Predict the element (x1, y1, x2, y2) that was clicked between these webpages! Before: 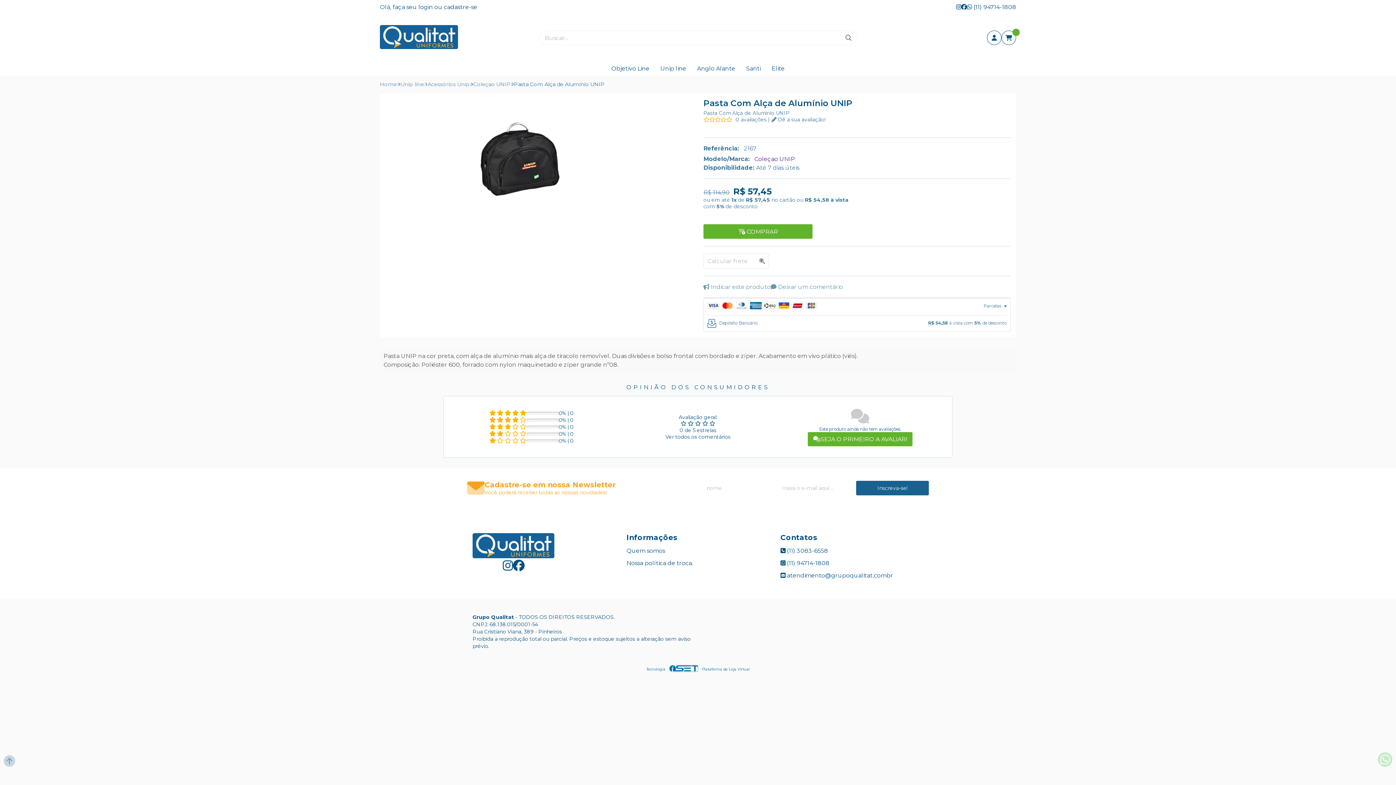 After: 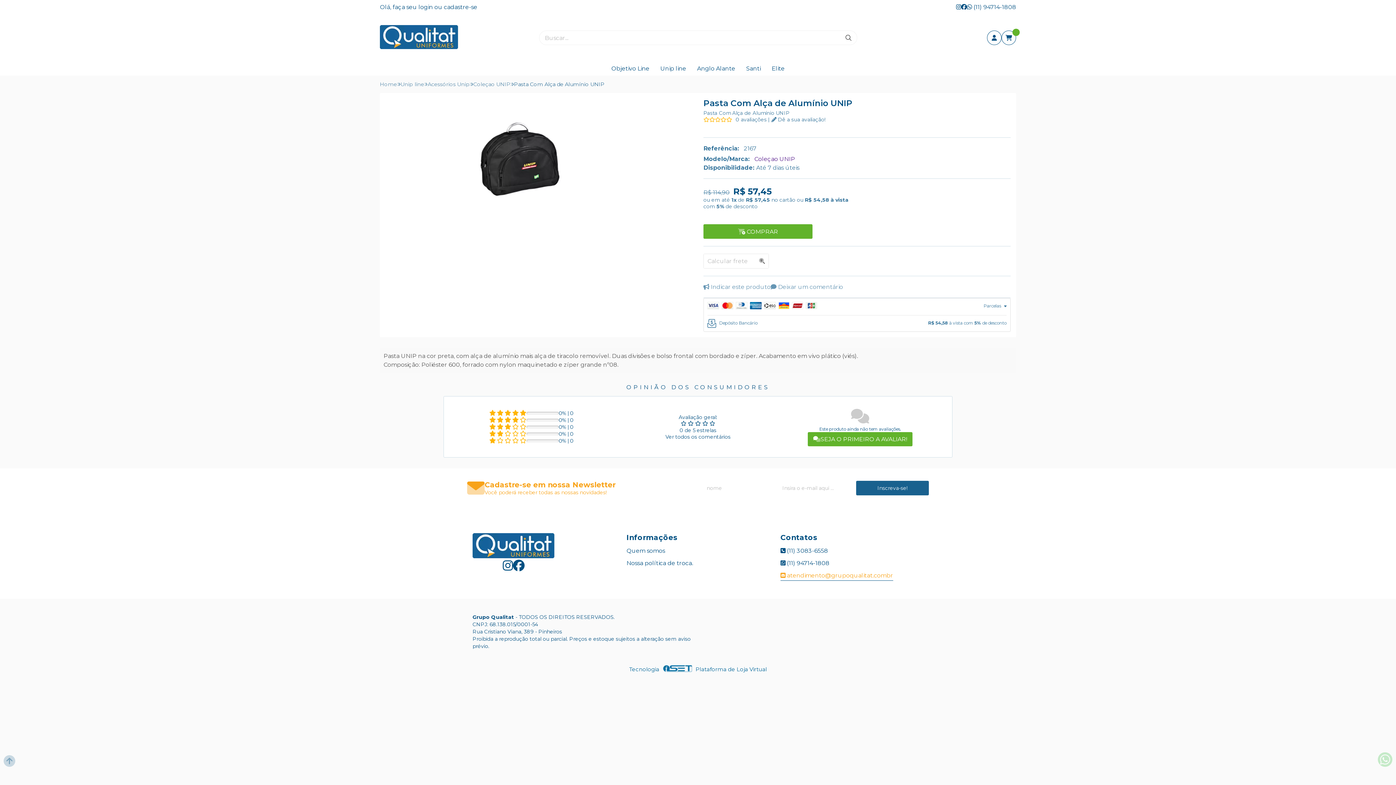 Action: bbox: (780, 572, 893, 579) label:  atendimento@grupoqualitat.combr